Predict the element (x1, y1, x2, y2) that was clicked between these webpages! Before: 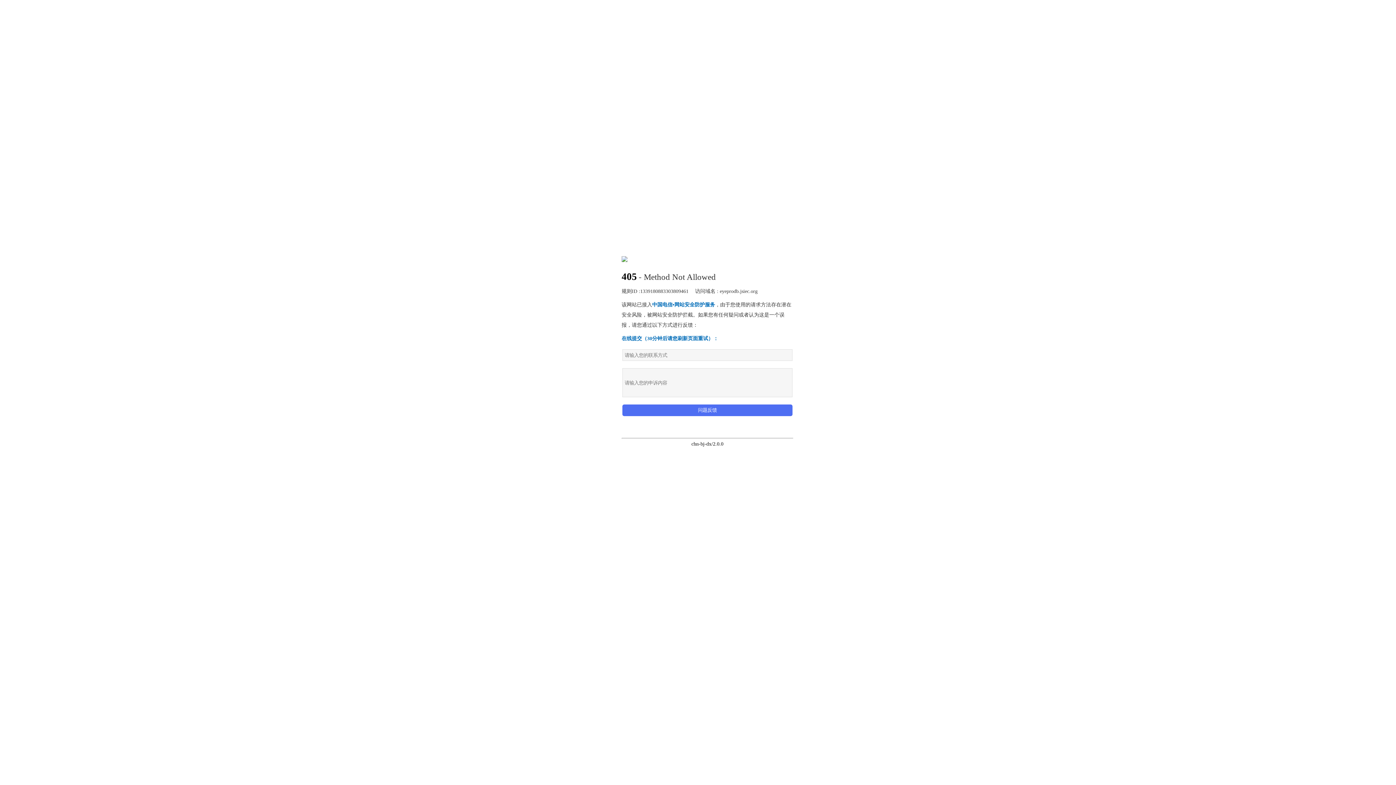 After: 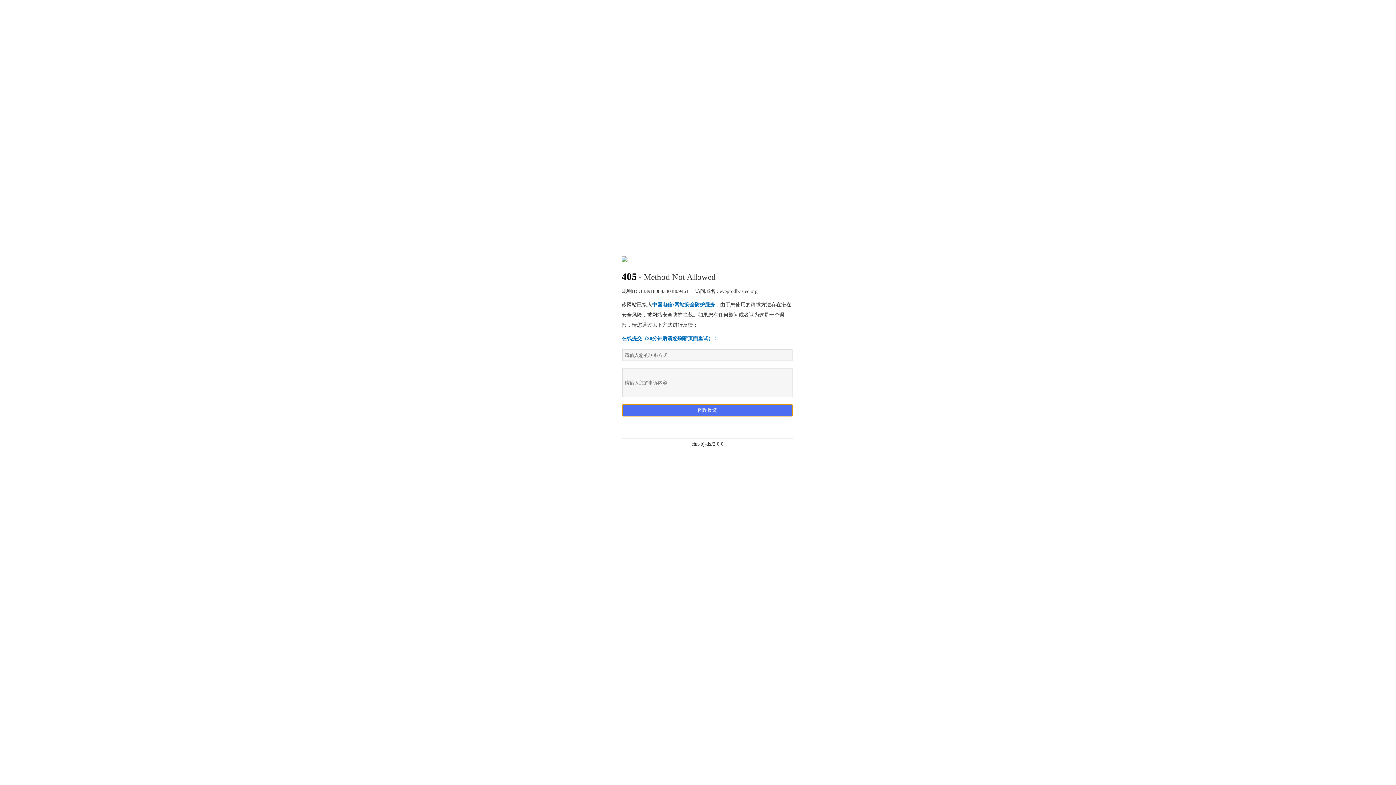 Action: bbox: (622, 404, 792, 416) label: 问题反馈